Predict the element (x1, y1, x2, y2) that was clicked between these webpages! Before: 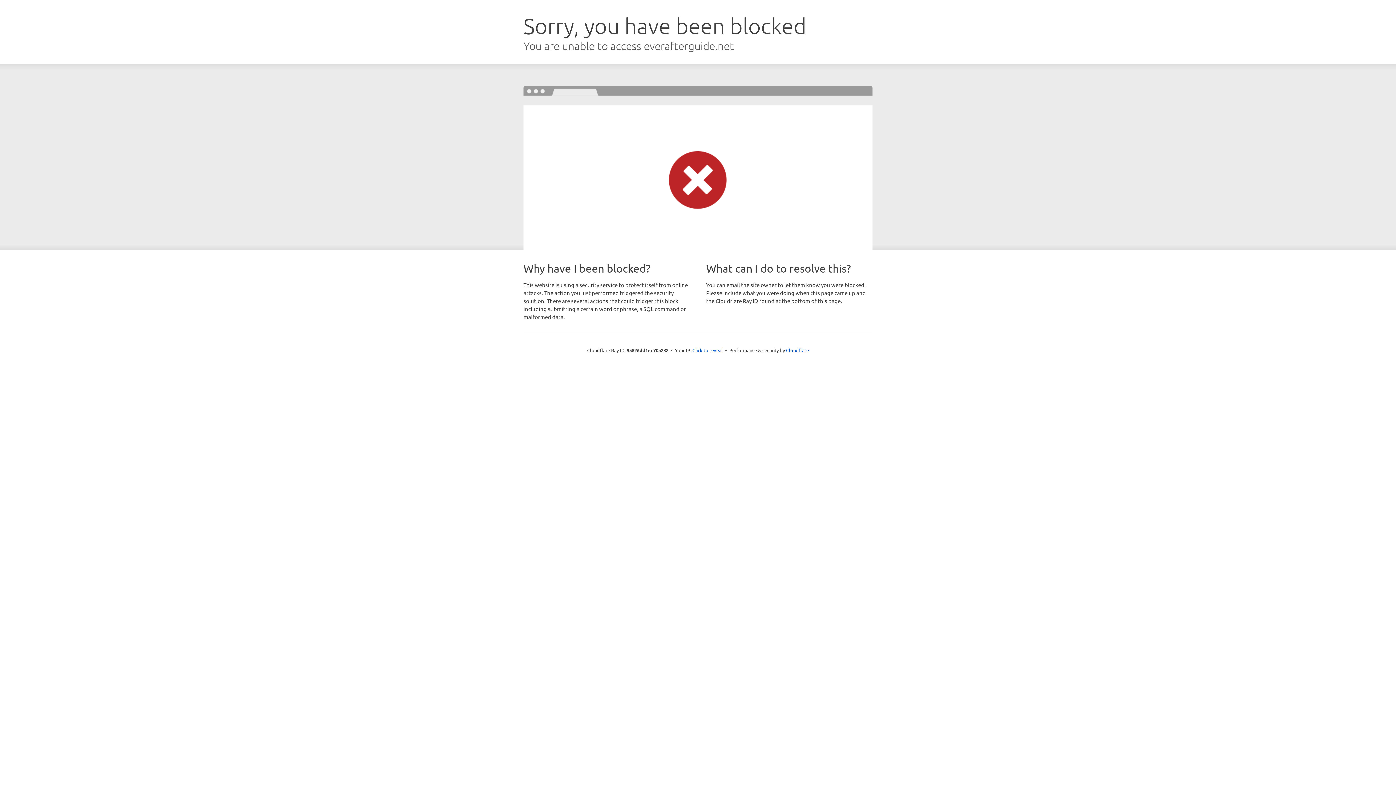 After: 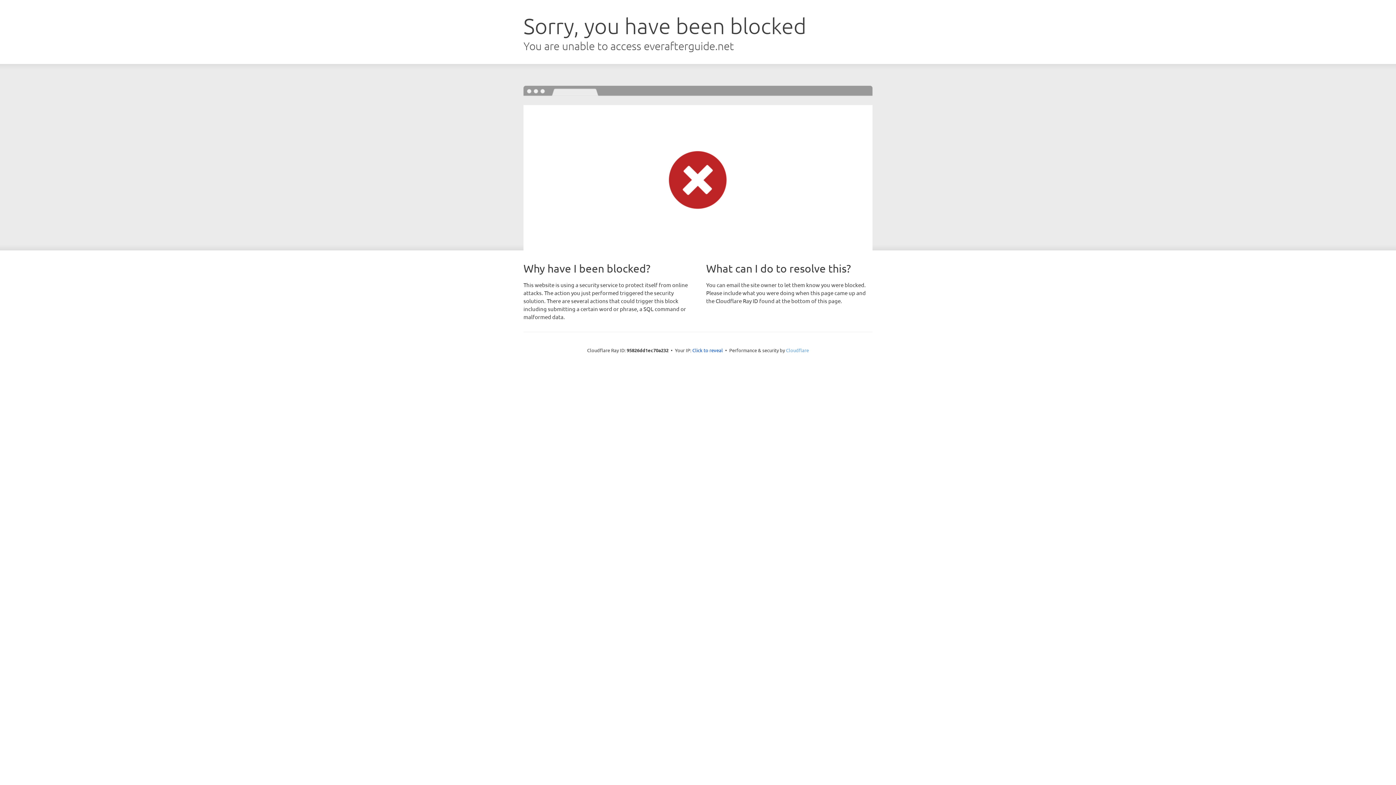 Action: bbox: (786, 347, 809, 353) label: Cloudflare